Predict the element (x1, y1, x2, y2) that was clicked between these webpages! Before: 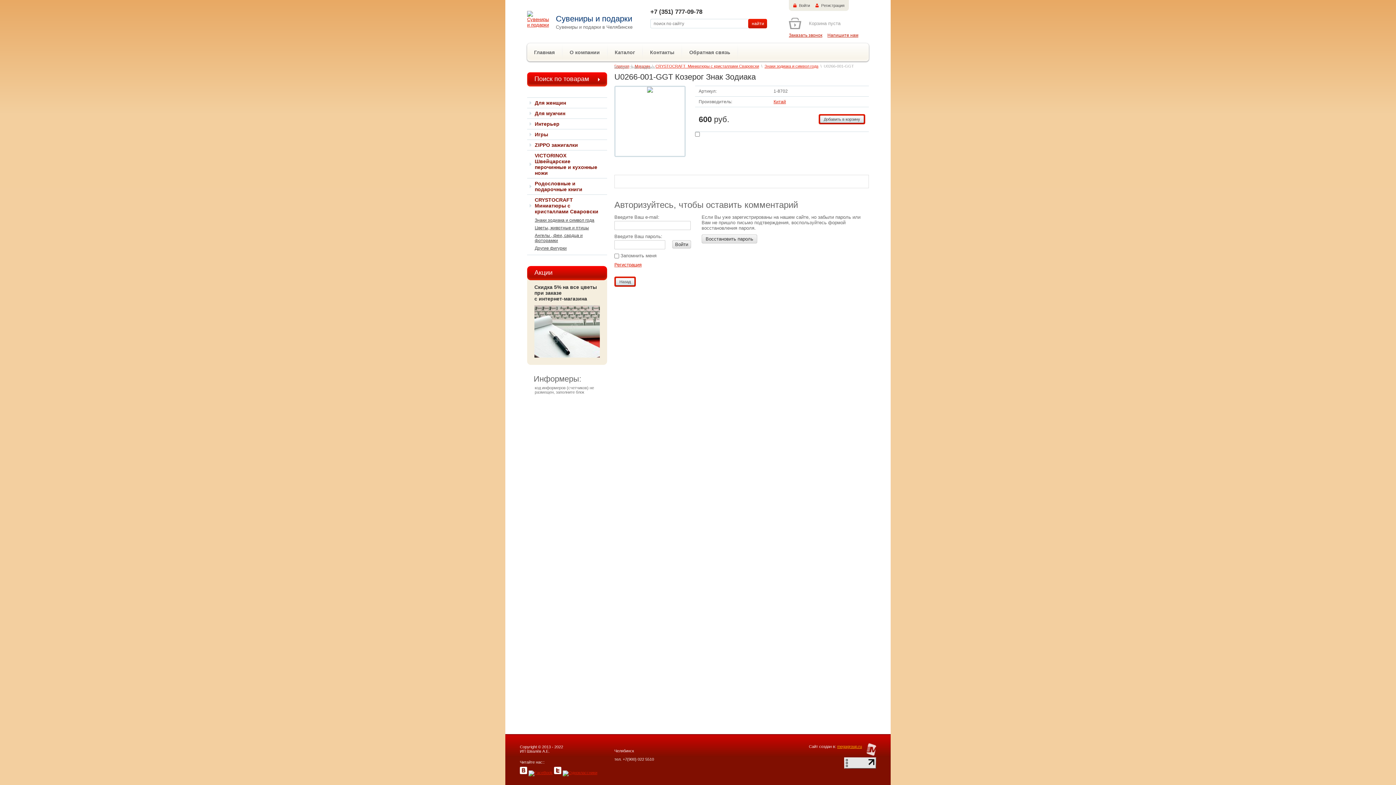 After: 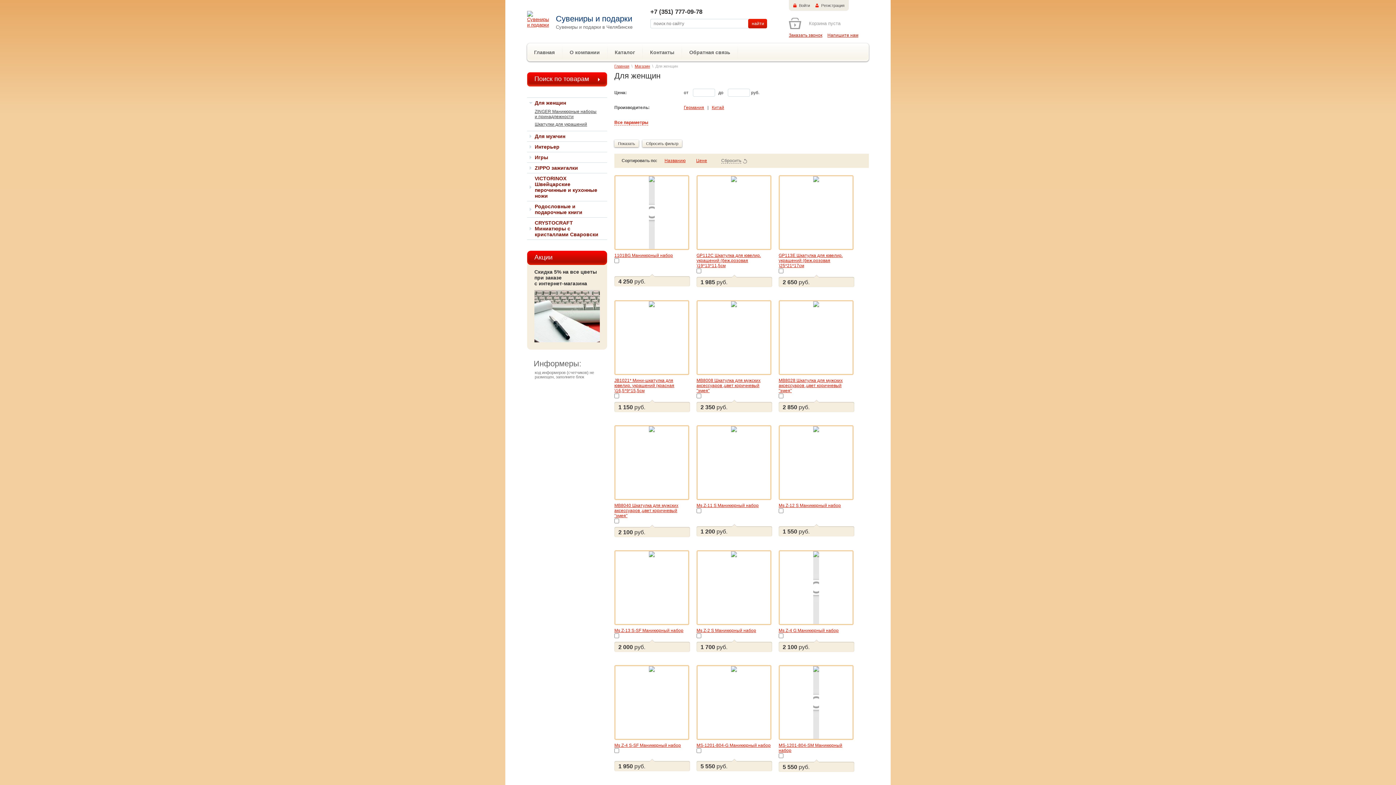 Action: bbox: (527, 97, 607, 108) label: Для женщин